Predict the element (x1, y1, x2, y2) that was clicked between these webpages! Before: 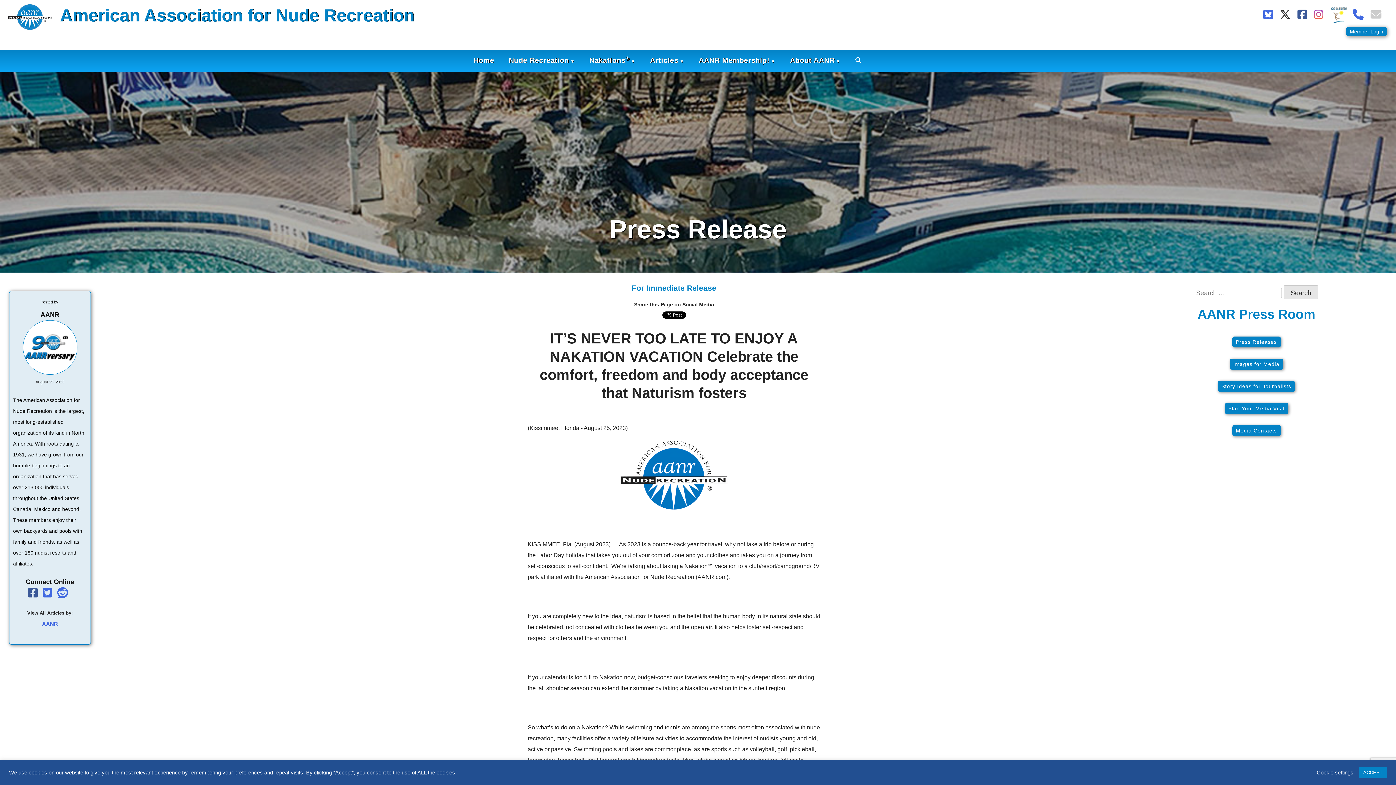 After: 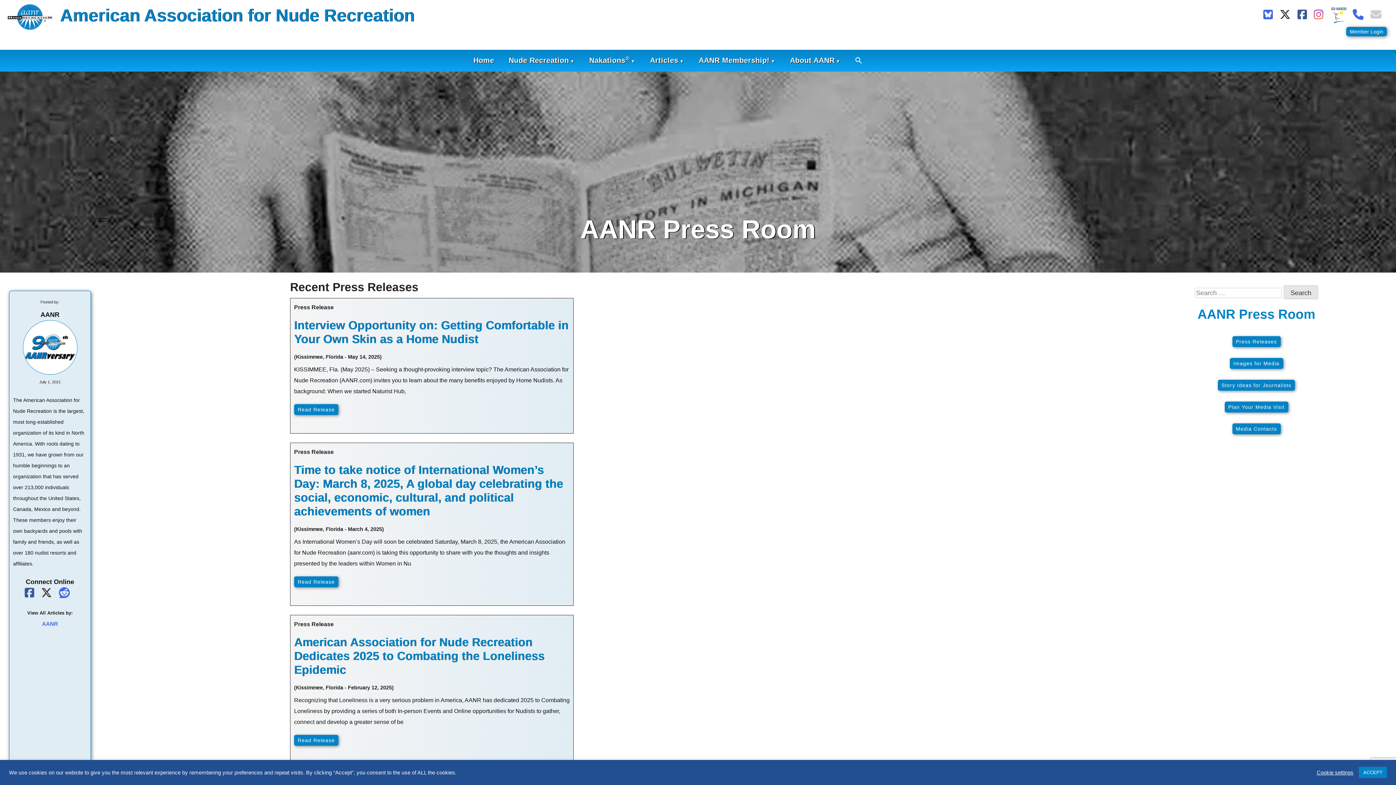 Action: label: Press Releases bbox: (1232, 336, 1280, 347)